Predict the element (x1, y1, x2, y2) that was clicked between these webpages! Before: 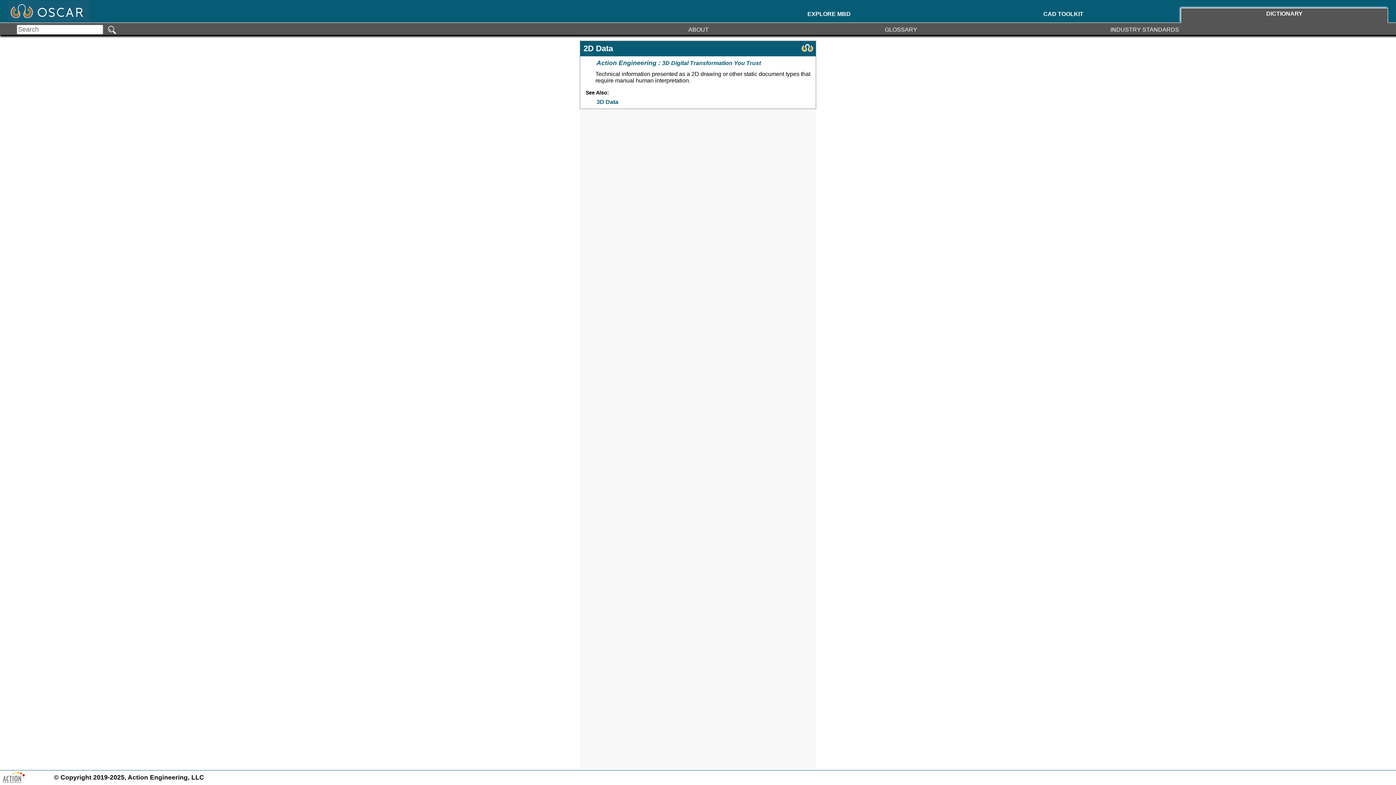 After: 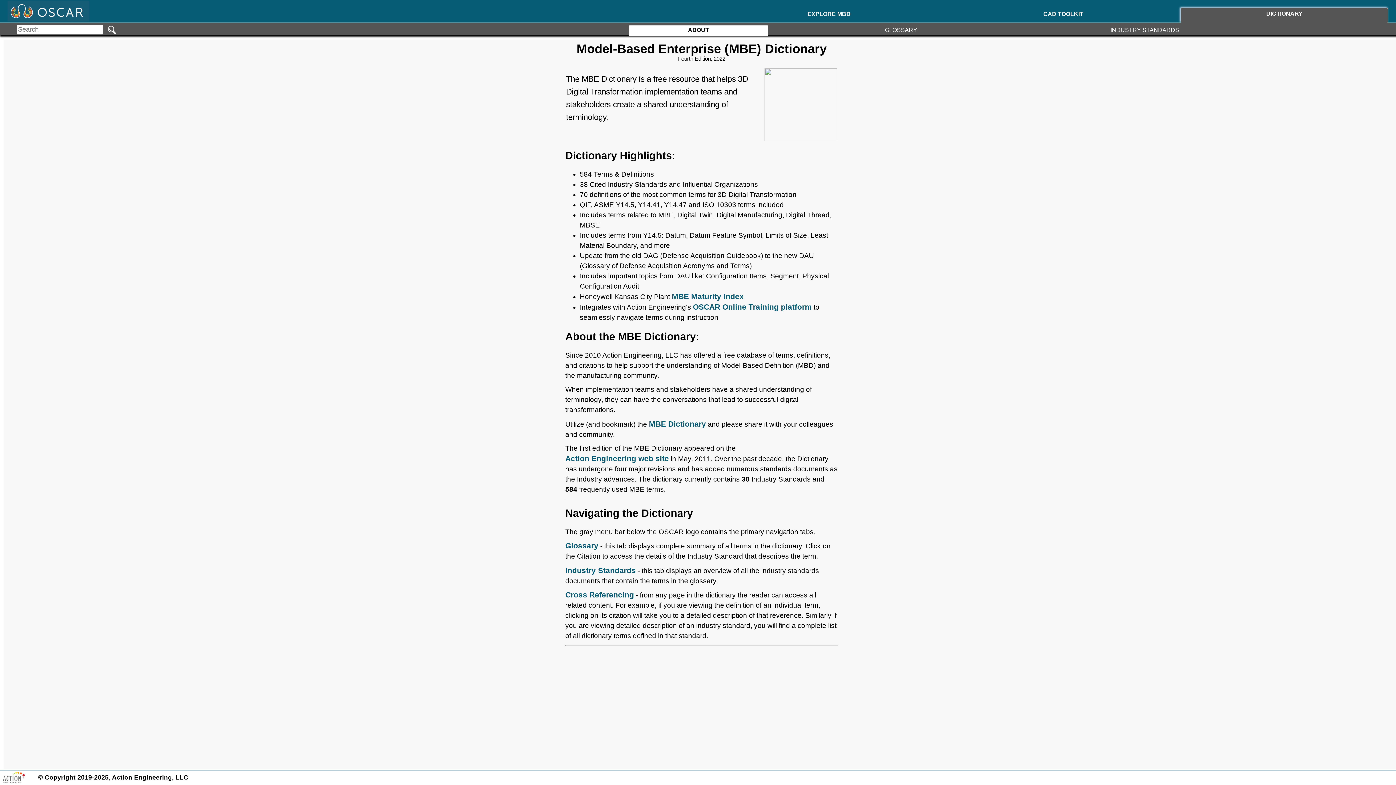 Action: bbox: (629, 25, 768, 35) label: ABOUT